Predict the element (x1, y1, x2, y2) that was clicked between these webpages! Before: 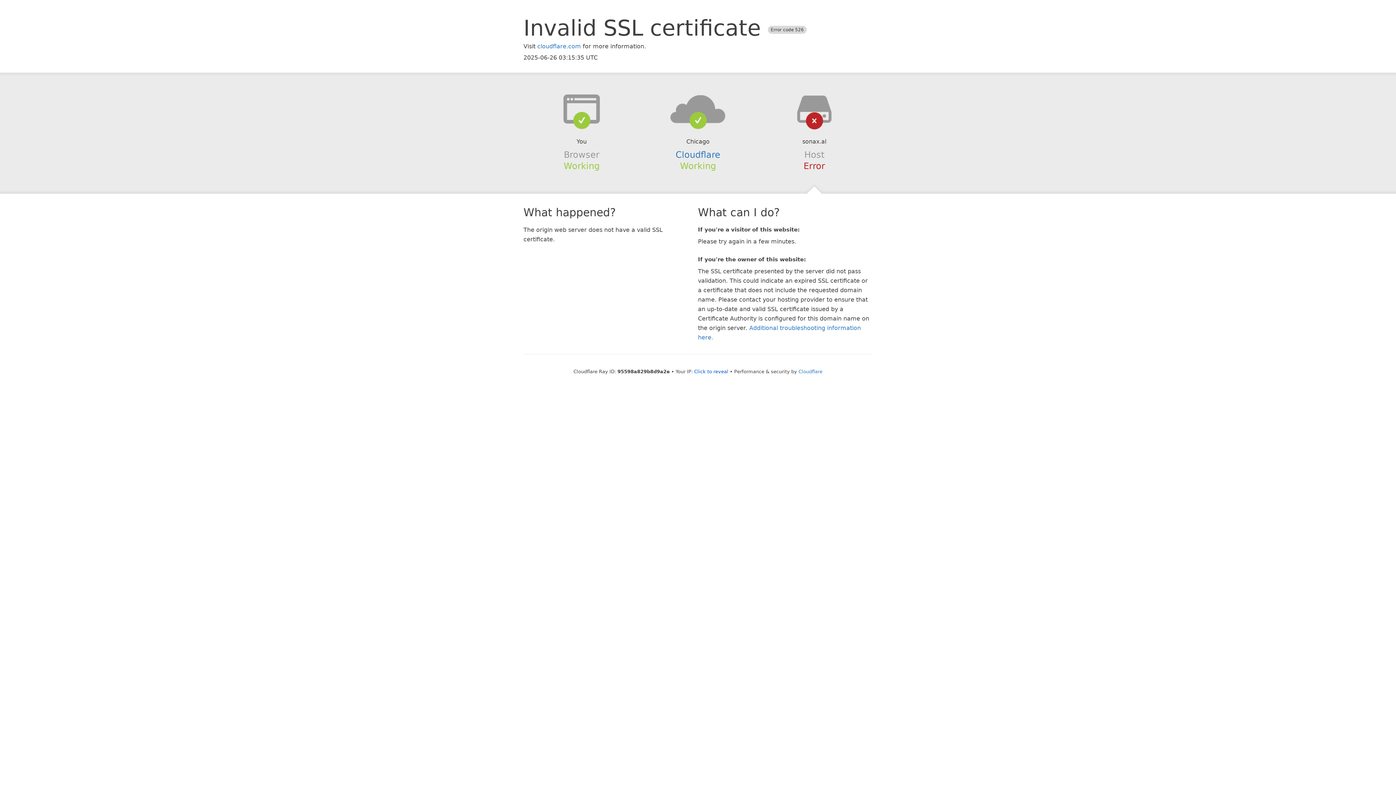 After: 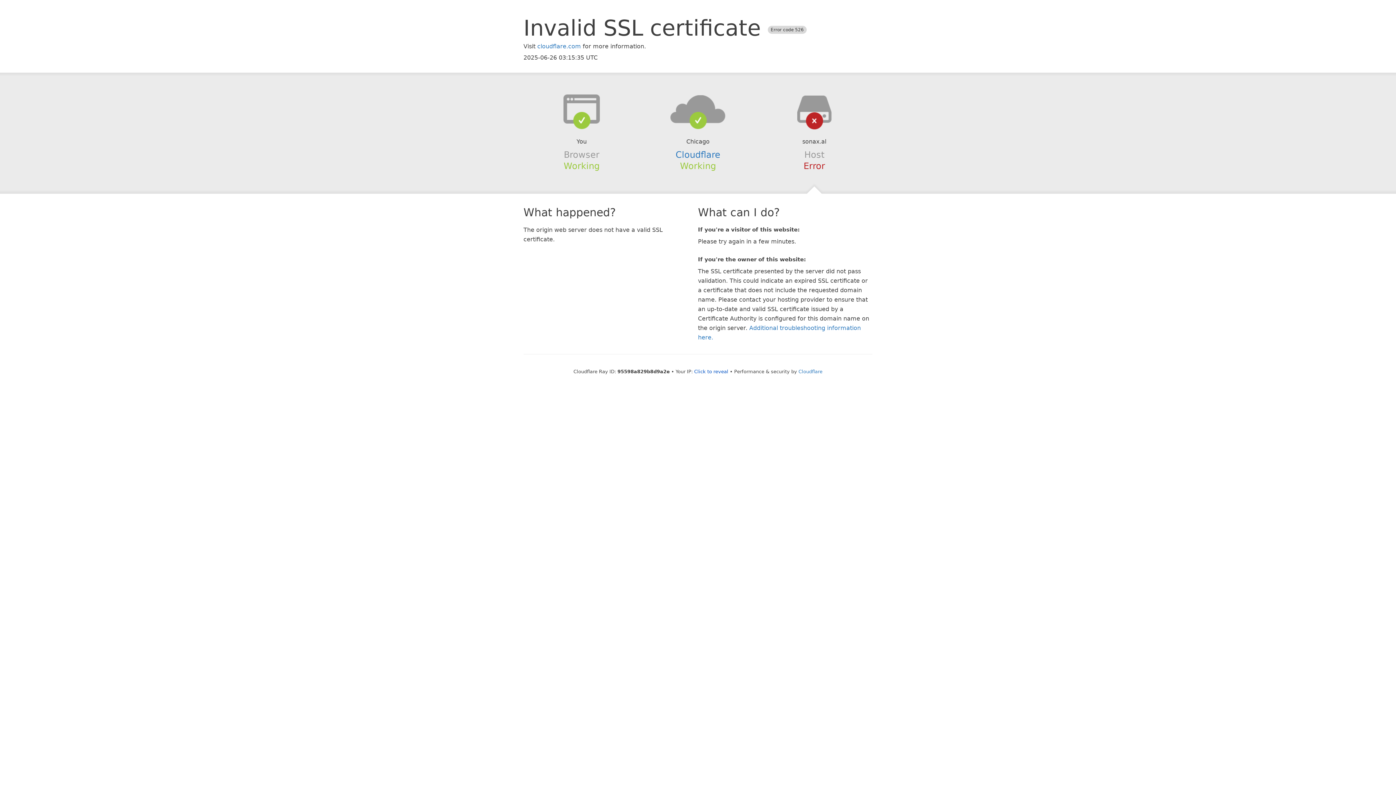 Action: bbox: (639, 94, 756, 123)